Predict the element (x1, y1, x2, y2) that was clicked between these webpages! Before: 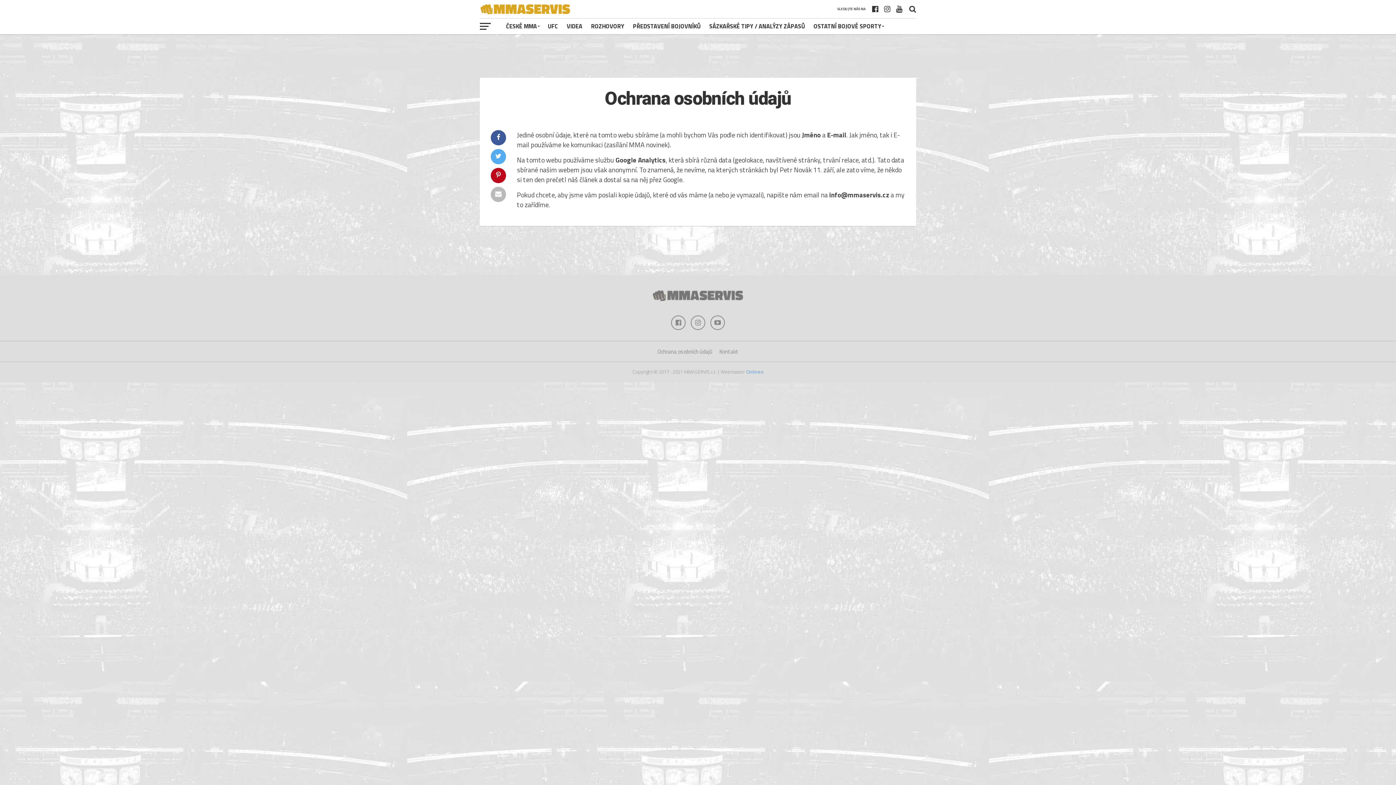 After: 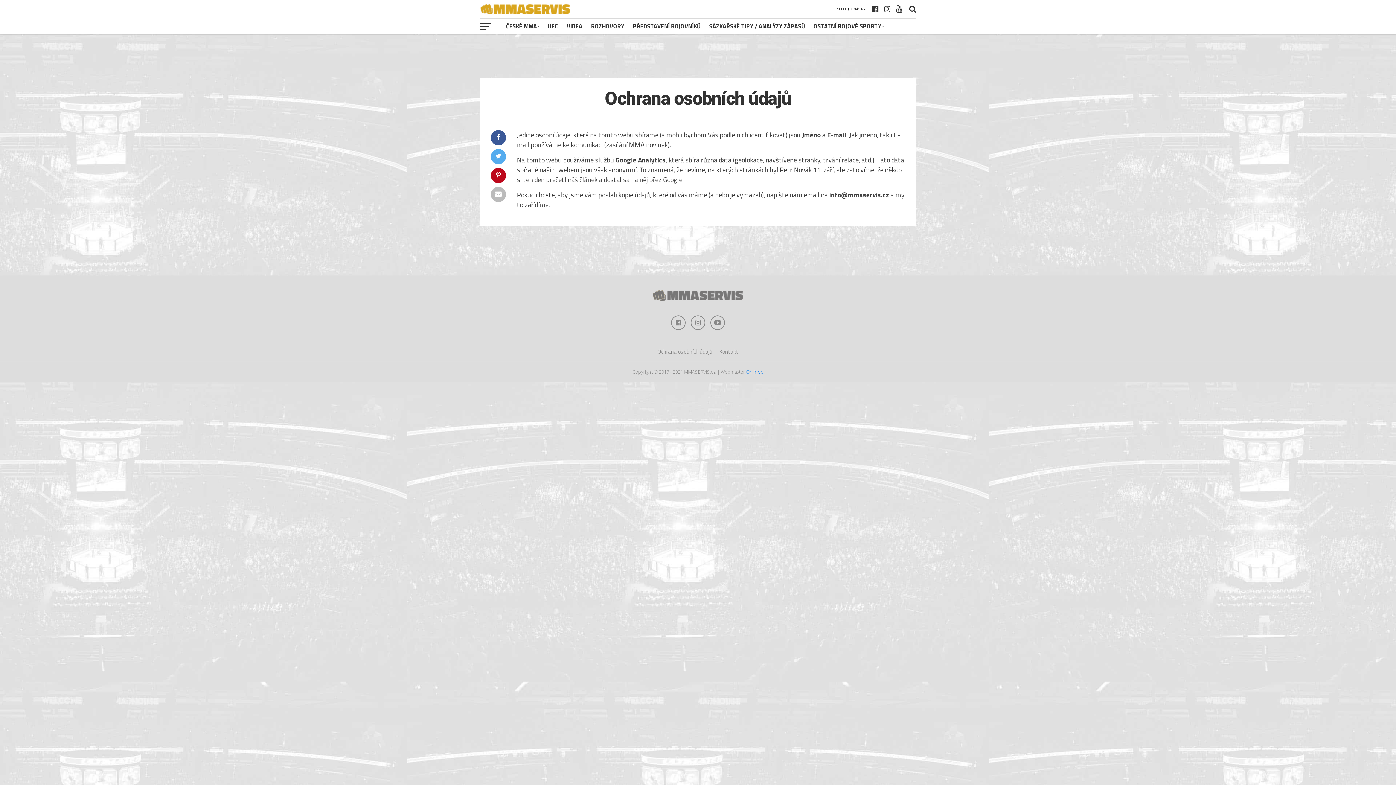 Action: label: Ochrana osobních údajů bbox: (657, 347, 712, 356)